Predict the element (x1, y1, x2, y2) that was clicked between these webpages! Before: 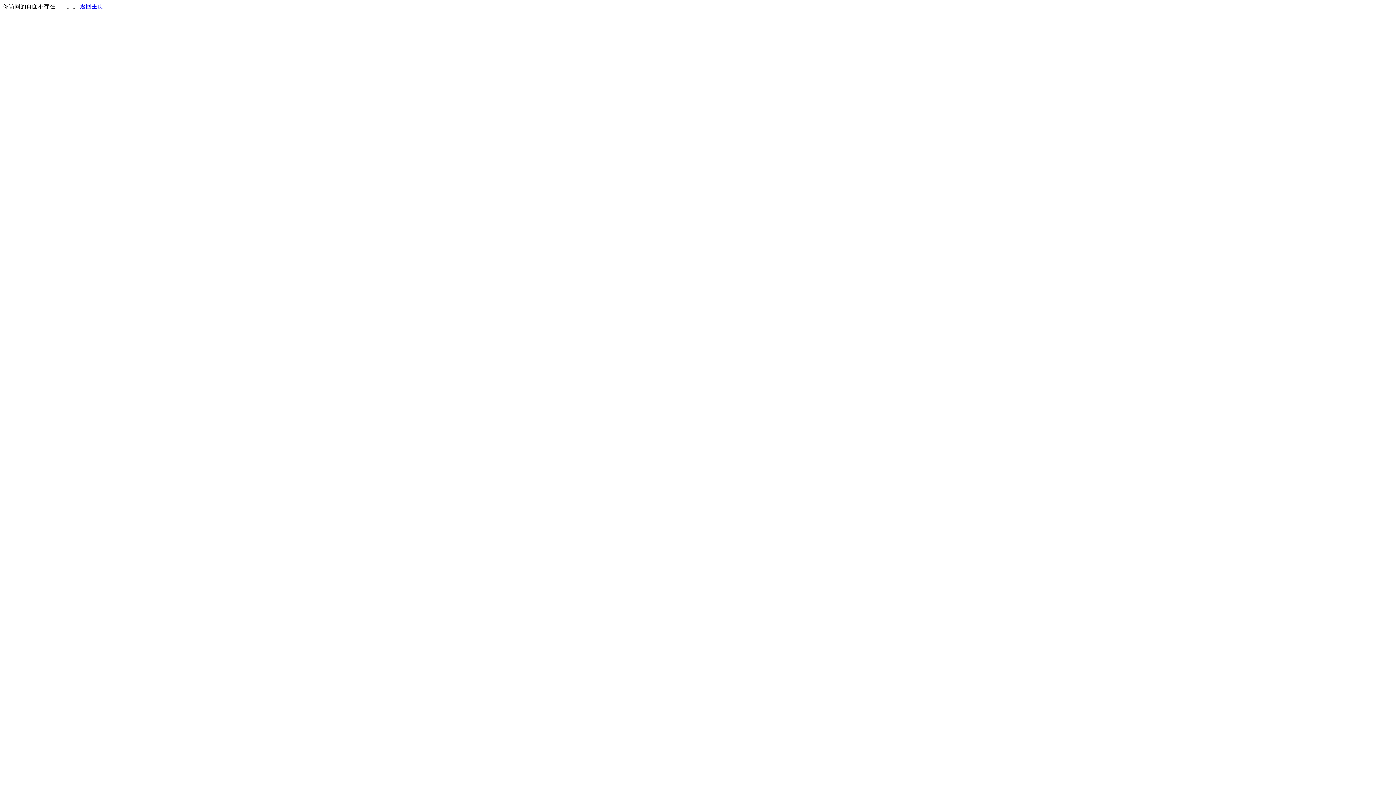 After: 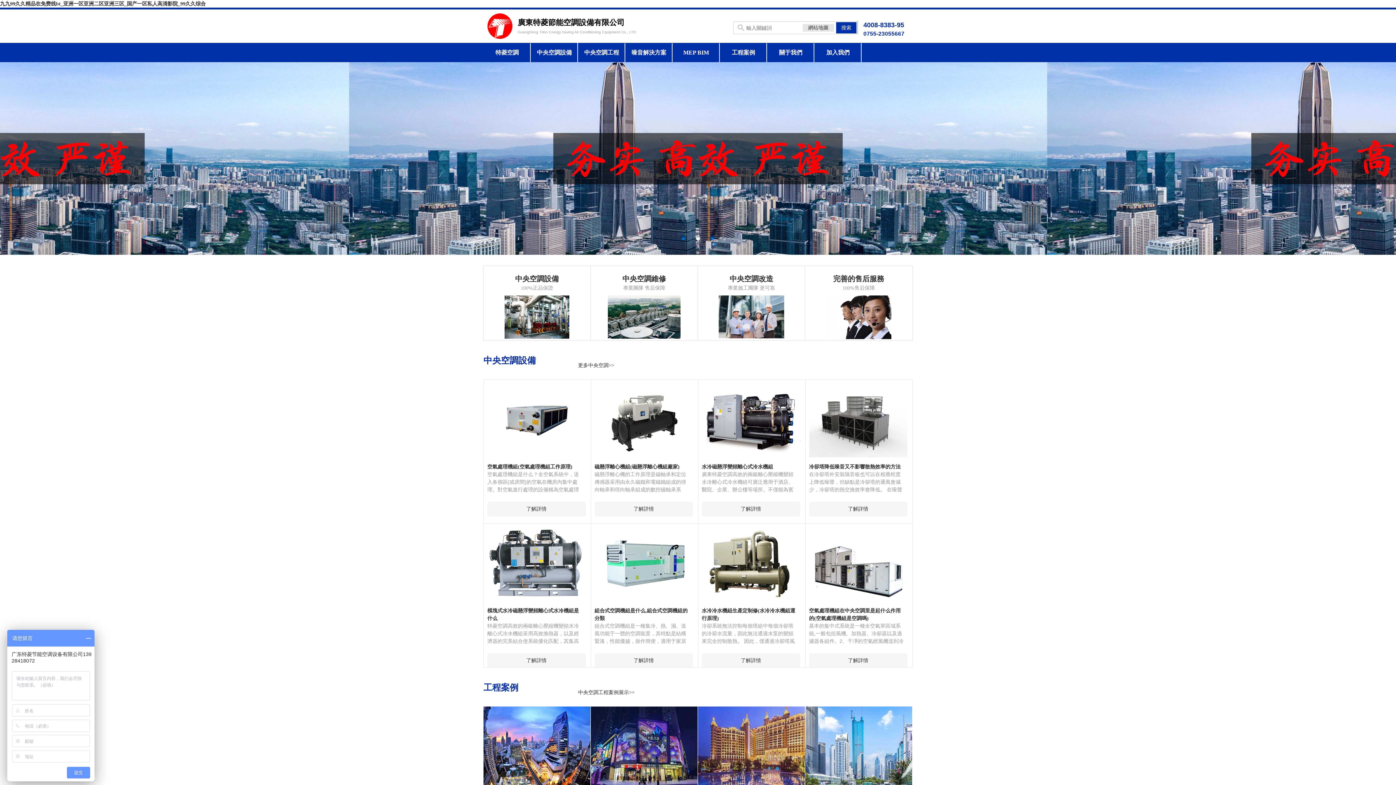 Action: label: 返回主页 bbox: (80, 3, 103, 9)